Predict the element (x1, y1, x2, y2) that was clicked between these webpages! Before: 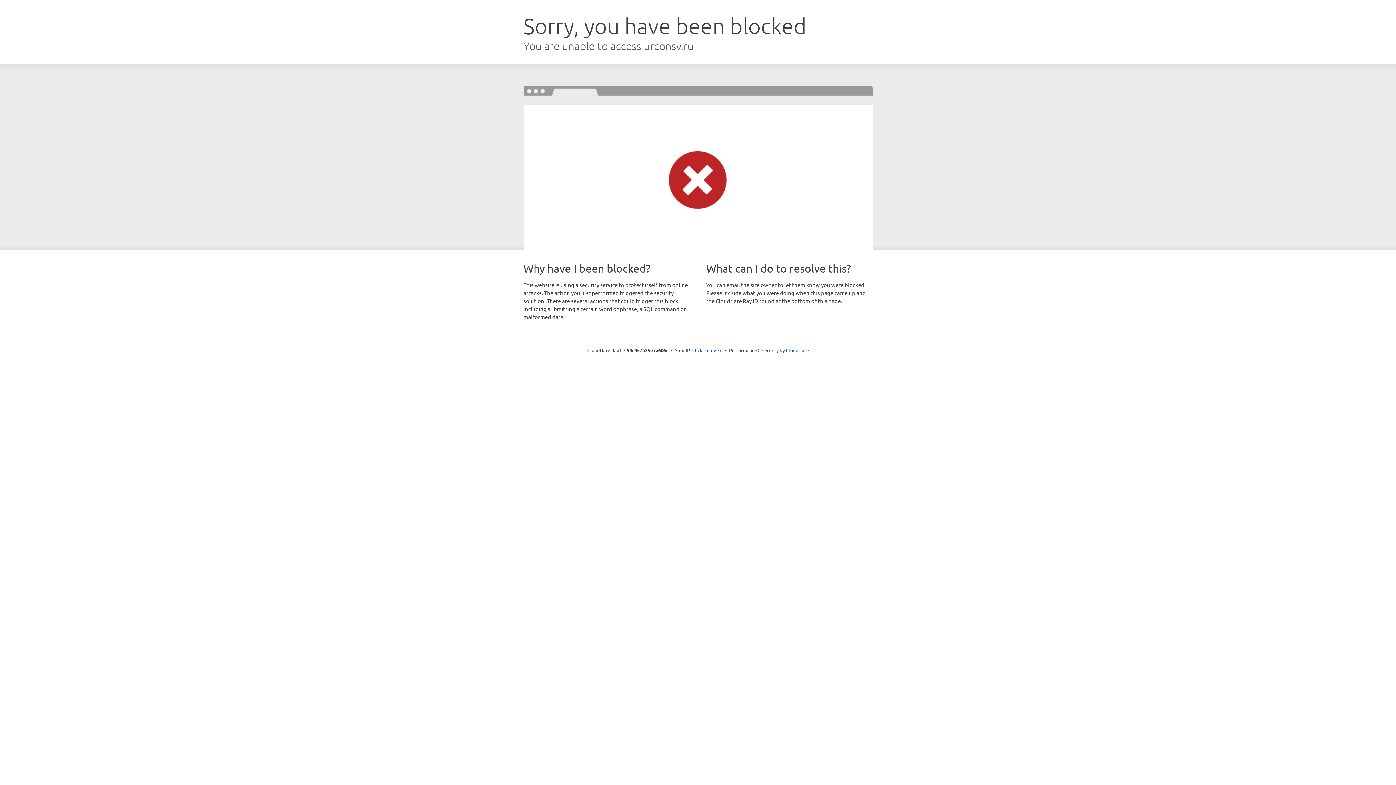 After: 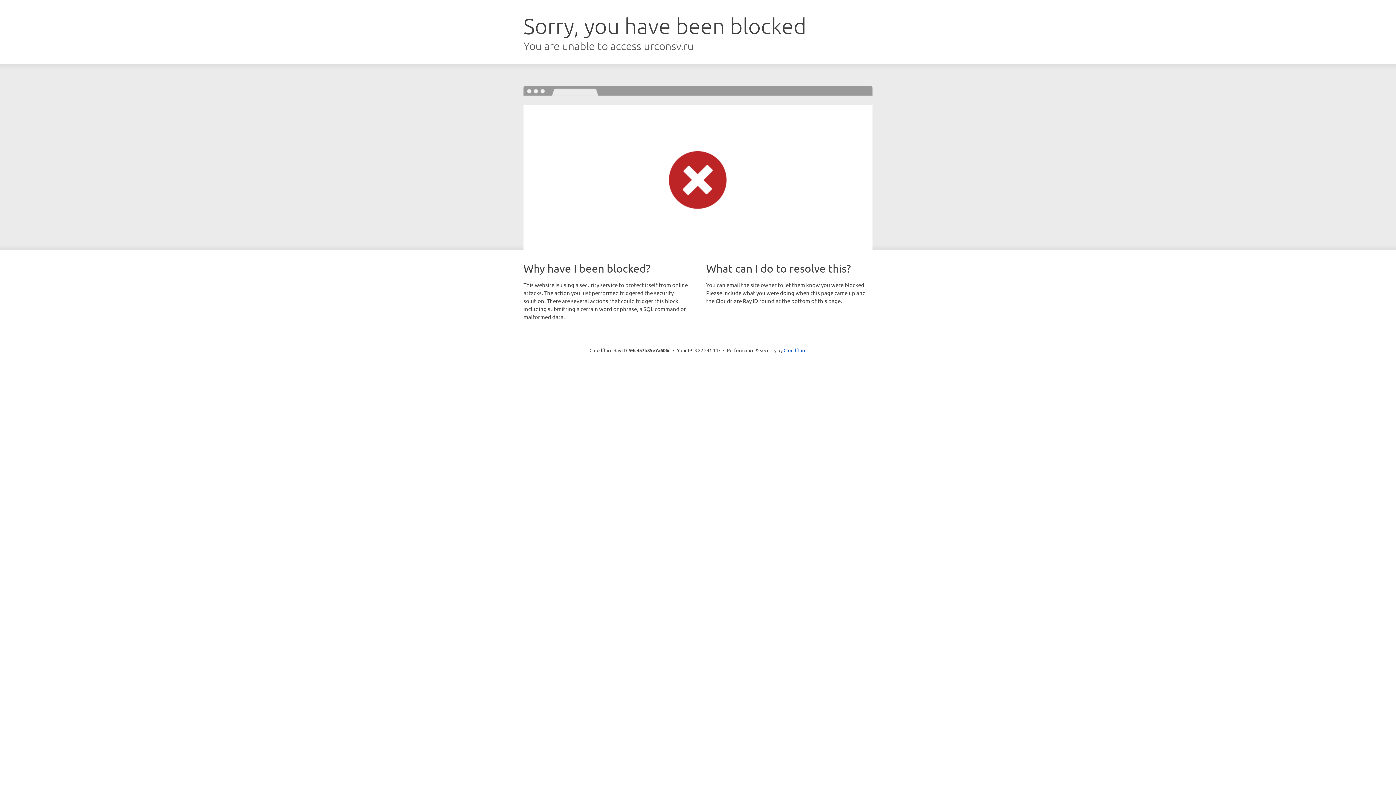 Action: label: Click to reveal bbox: (692, 346, 722, 353)